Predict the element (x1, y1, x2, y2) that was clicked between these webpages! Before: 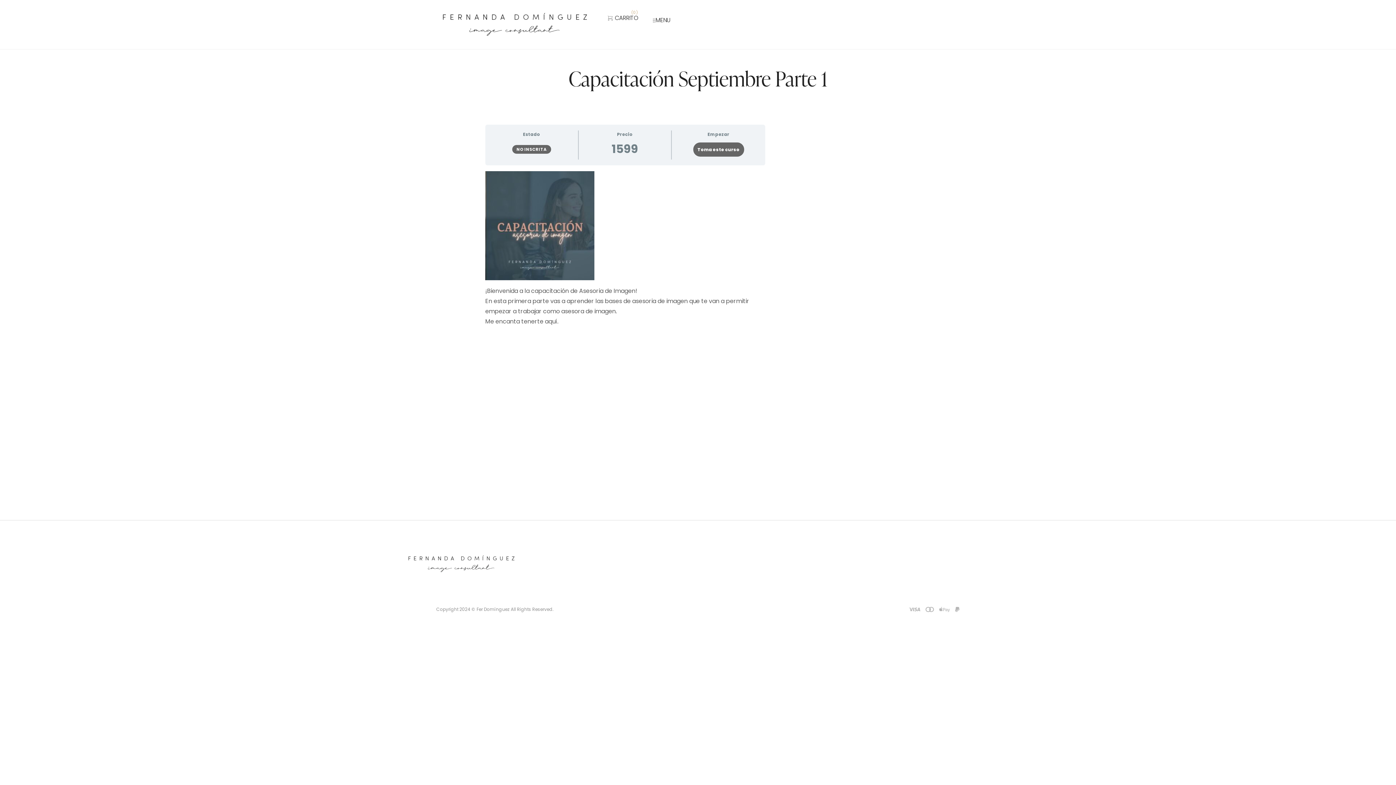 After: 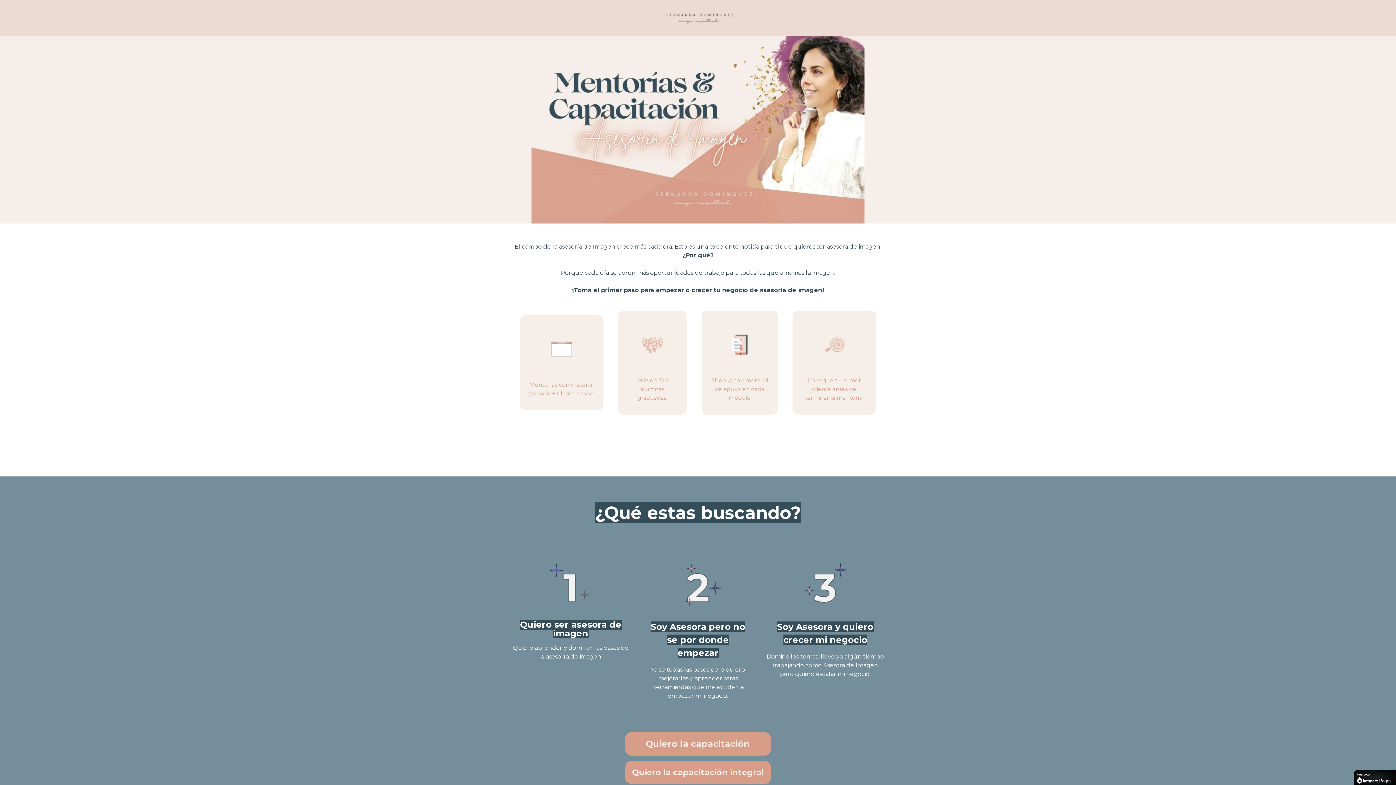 Action: label: Toma este curso bbox: (693, 142, 744, 156)